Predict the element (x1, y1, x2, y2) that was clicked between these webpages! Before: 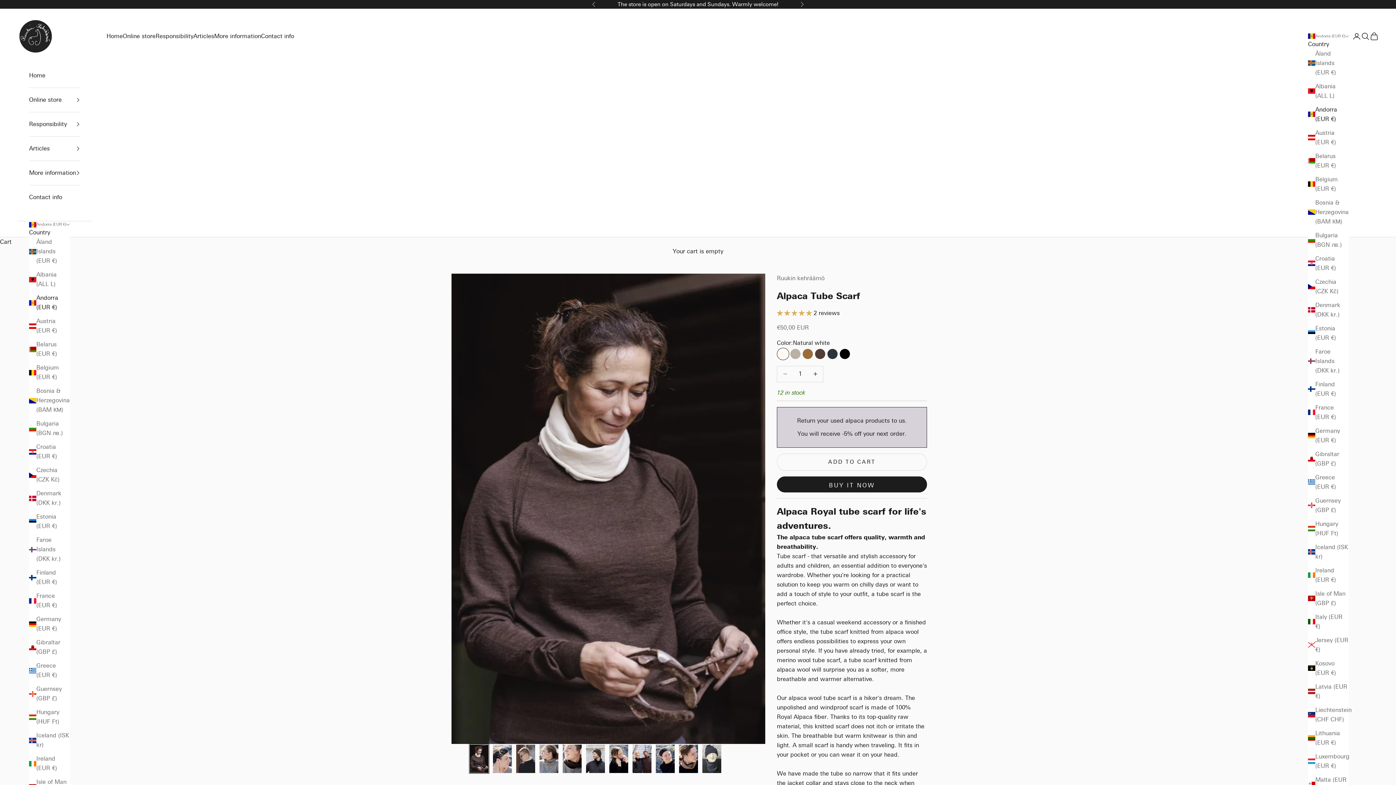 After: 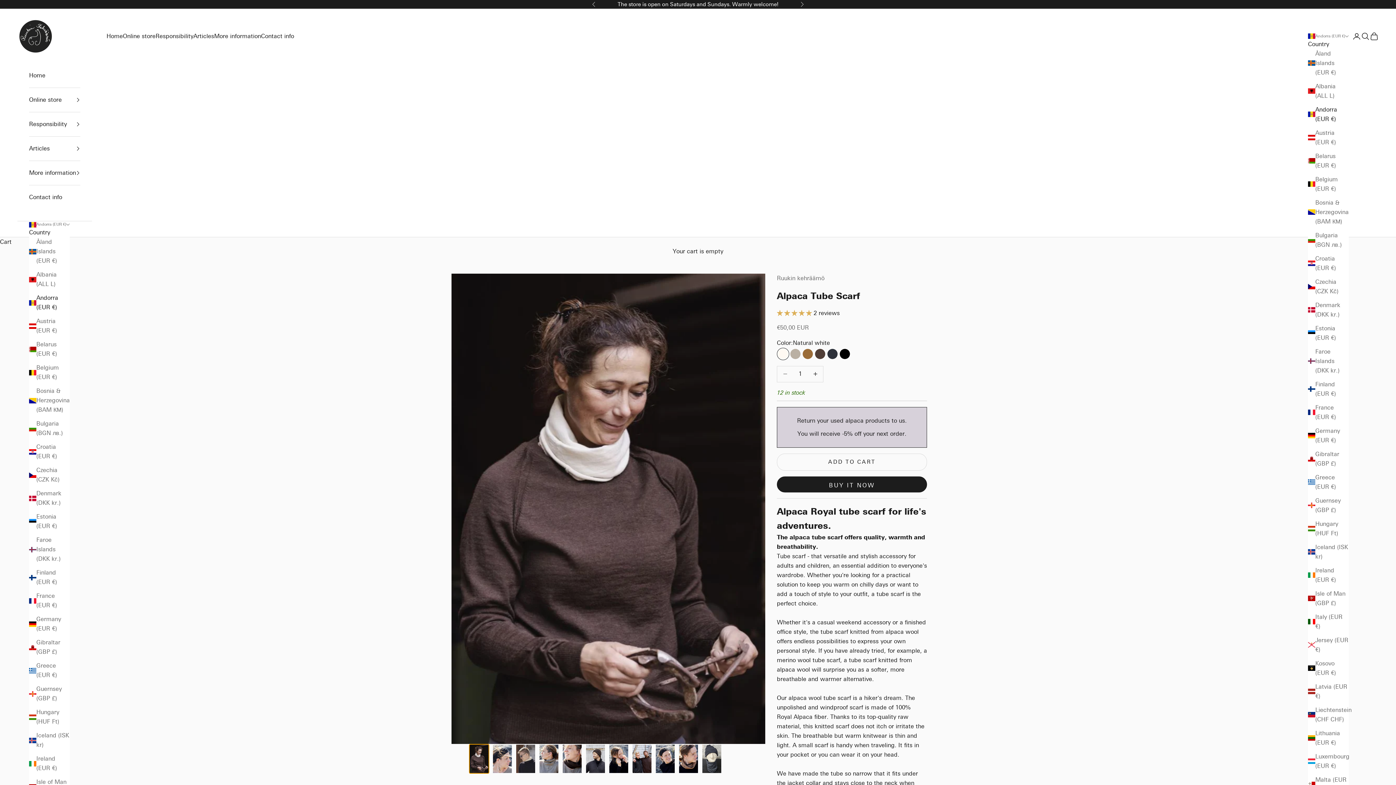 Action: label: Go to item 1 bbox: (469, 744, 489, 774)